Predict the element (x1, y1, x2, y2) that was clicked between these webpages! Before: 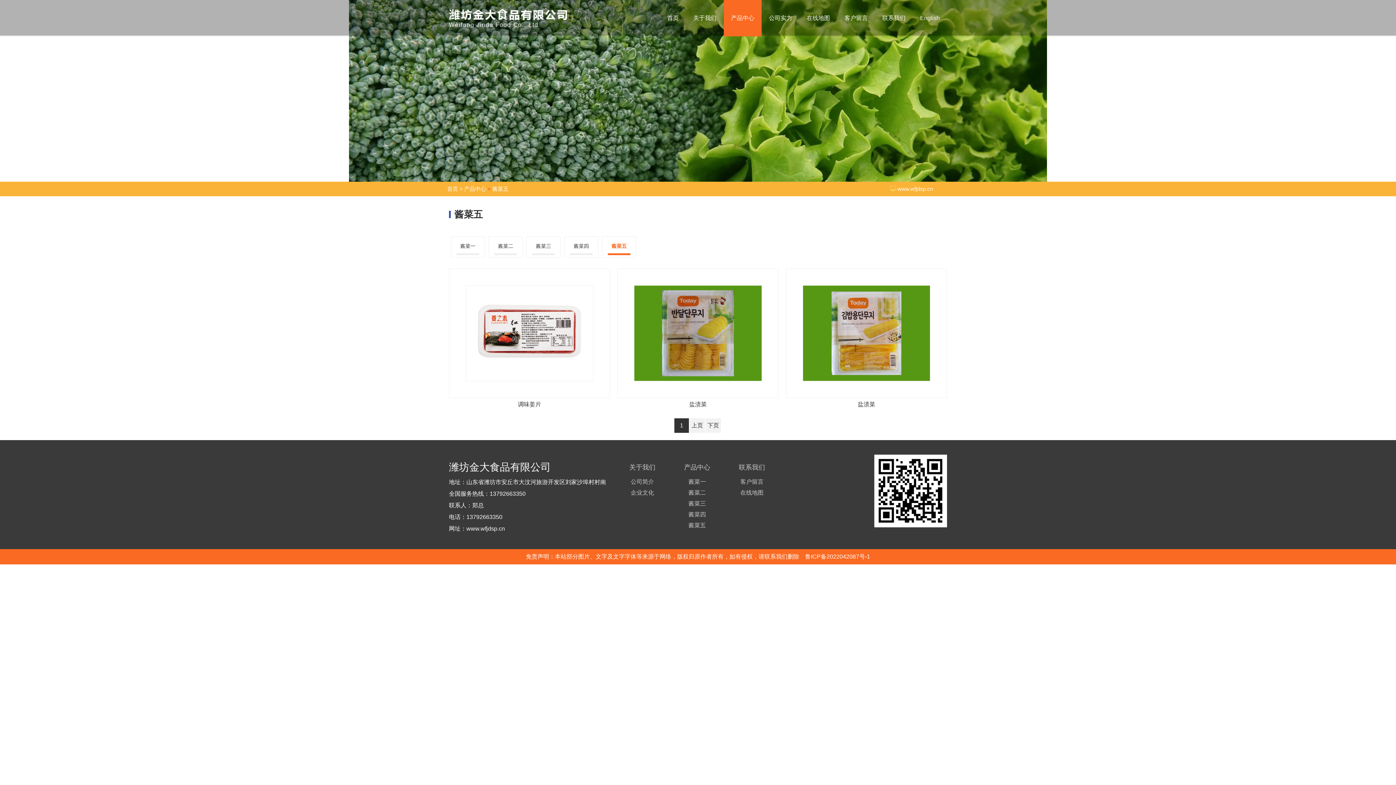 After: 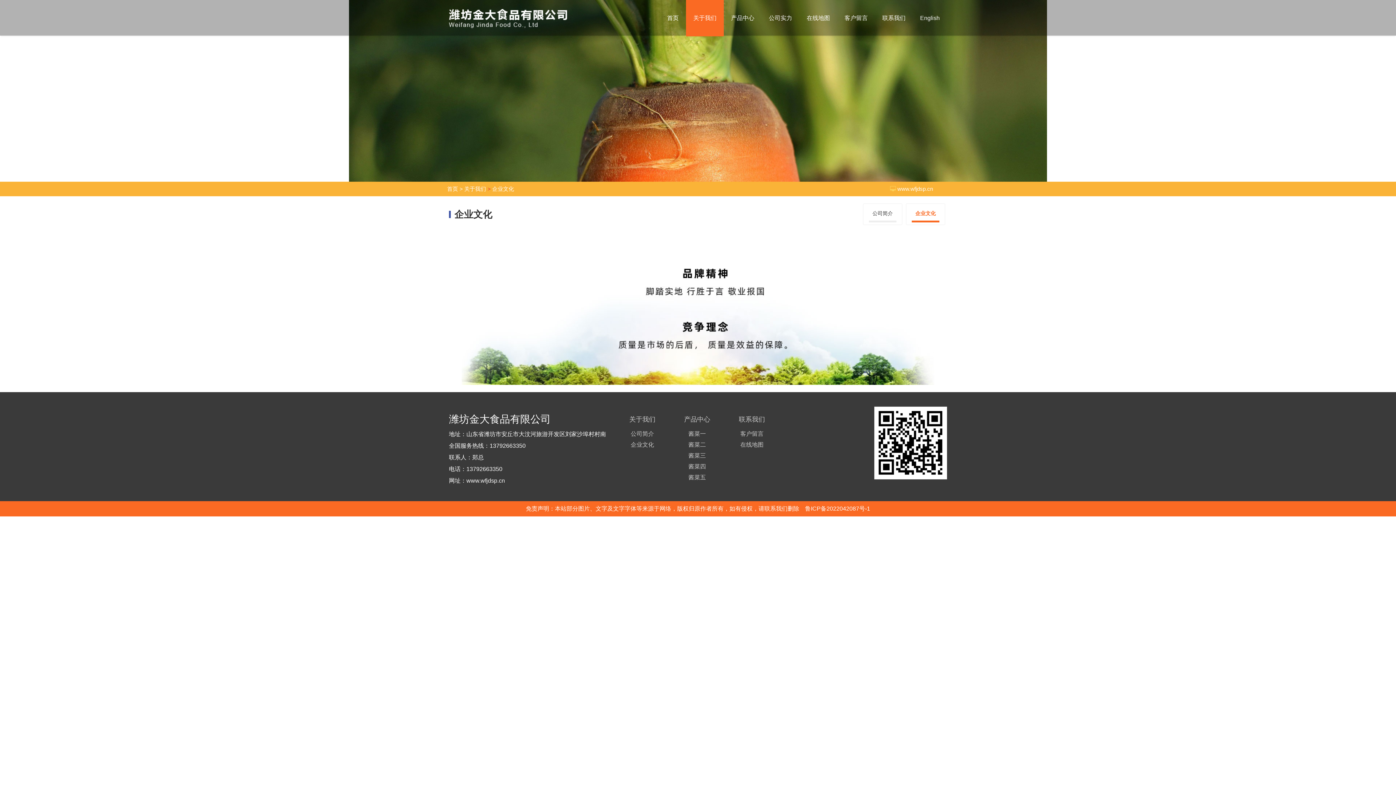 Action: label: 企业文化 bbox: (615, 487, 669, 498)